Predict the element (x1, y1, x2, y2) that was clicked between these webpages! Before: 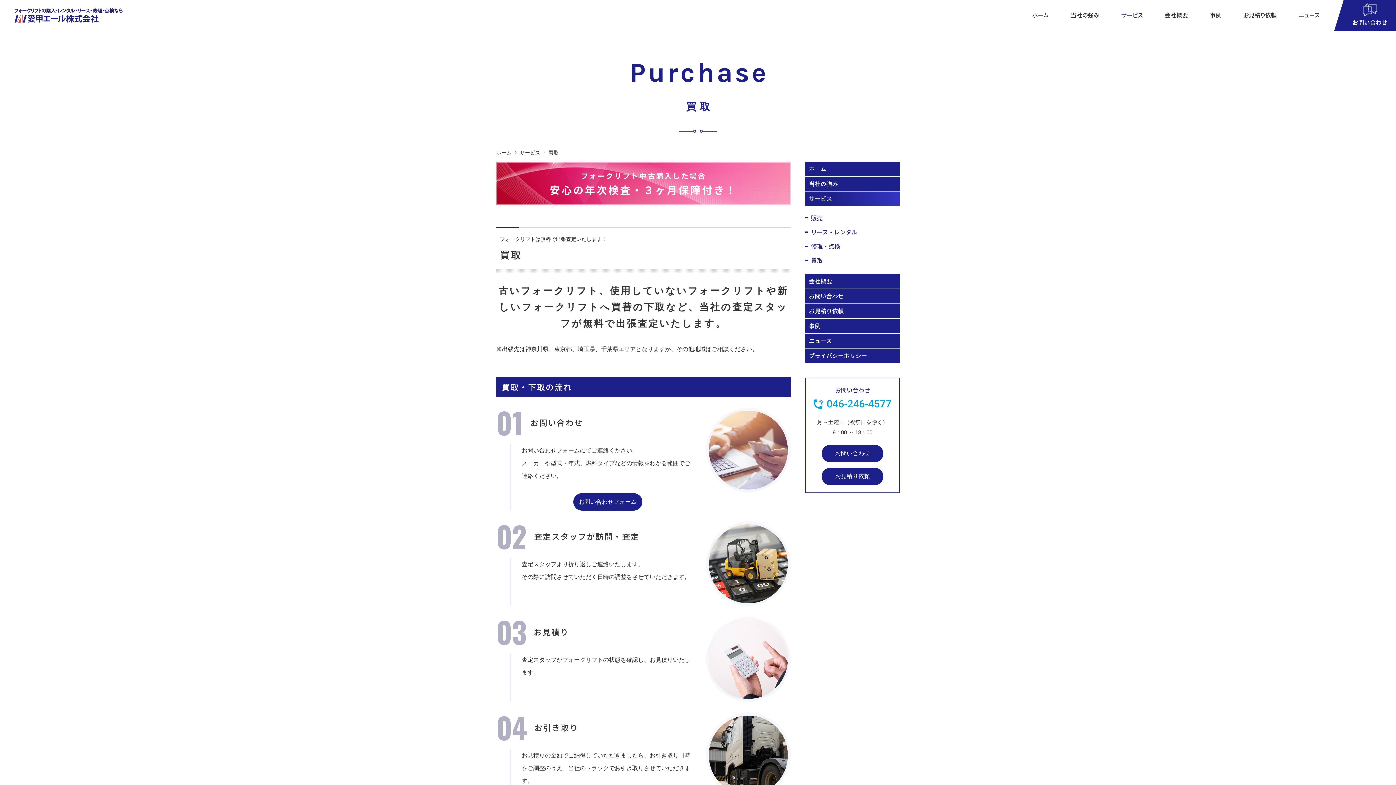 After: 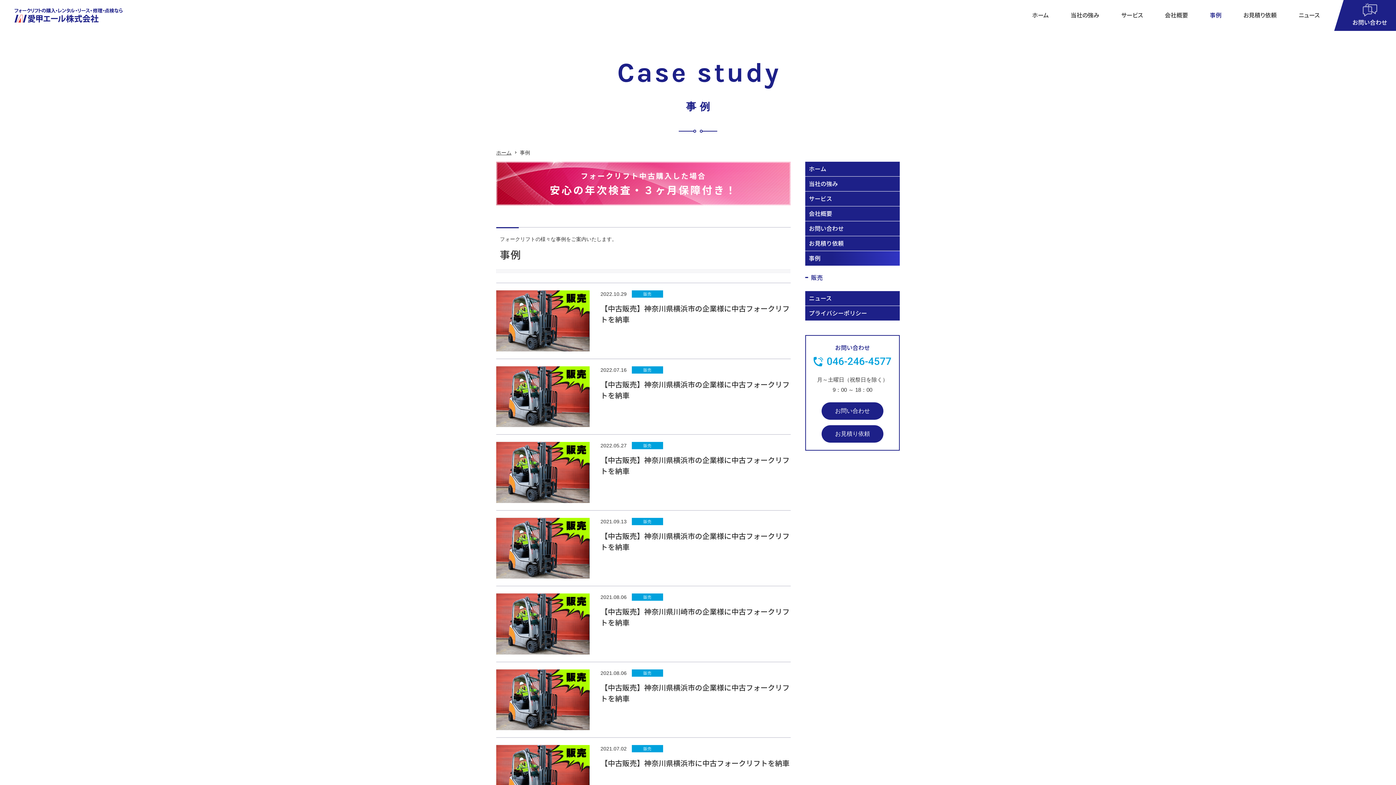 Action: label: 事例 bbox: (805, 318, 900, 333)